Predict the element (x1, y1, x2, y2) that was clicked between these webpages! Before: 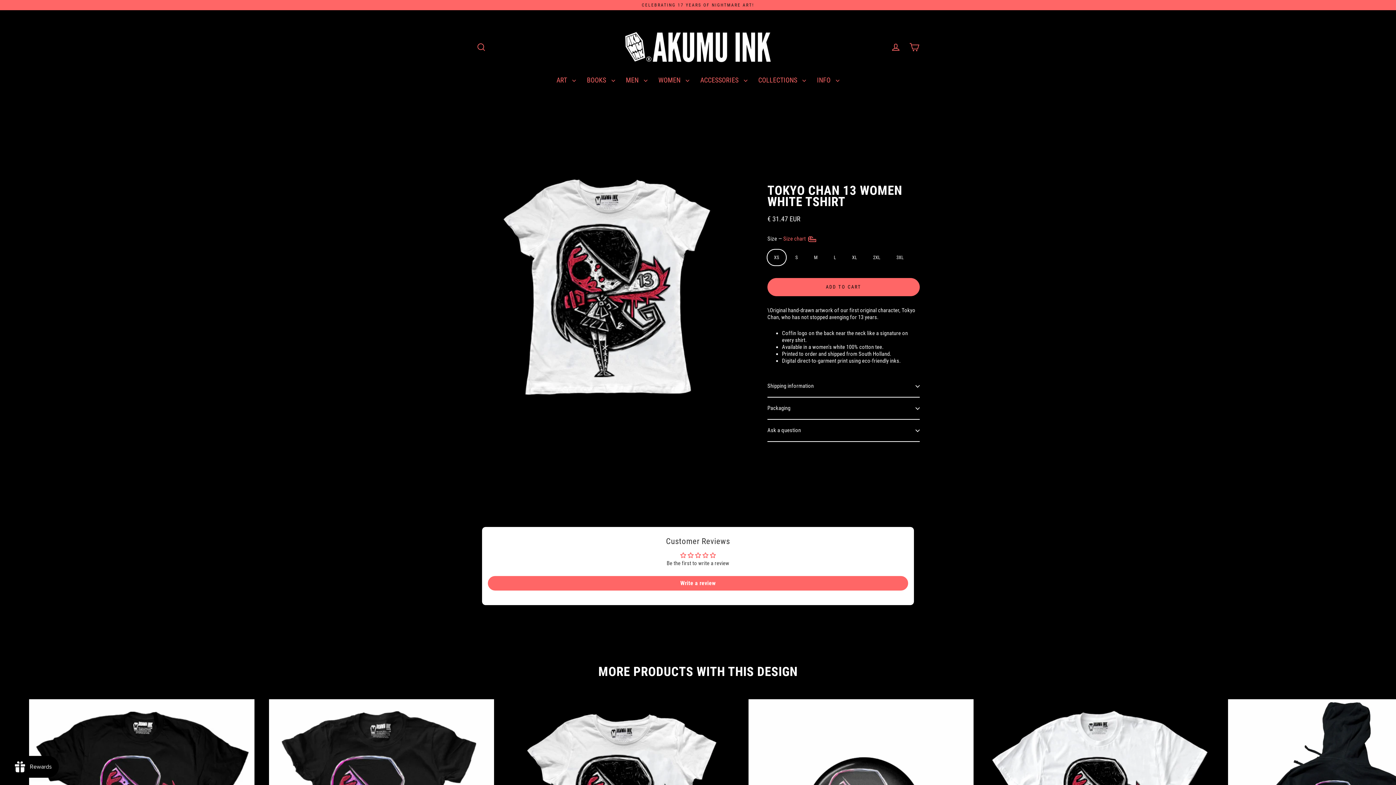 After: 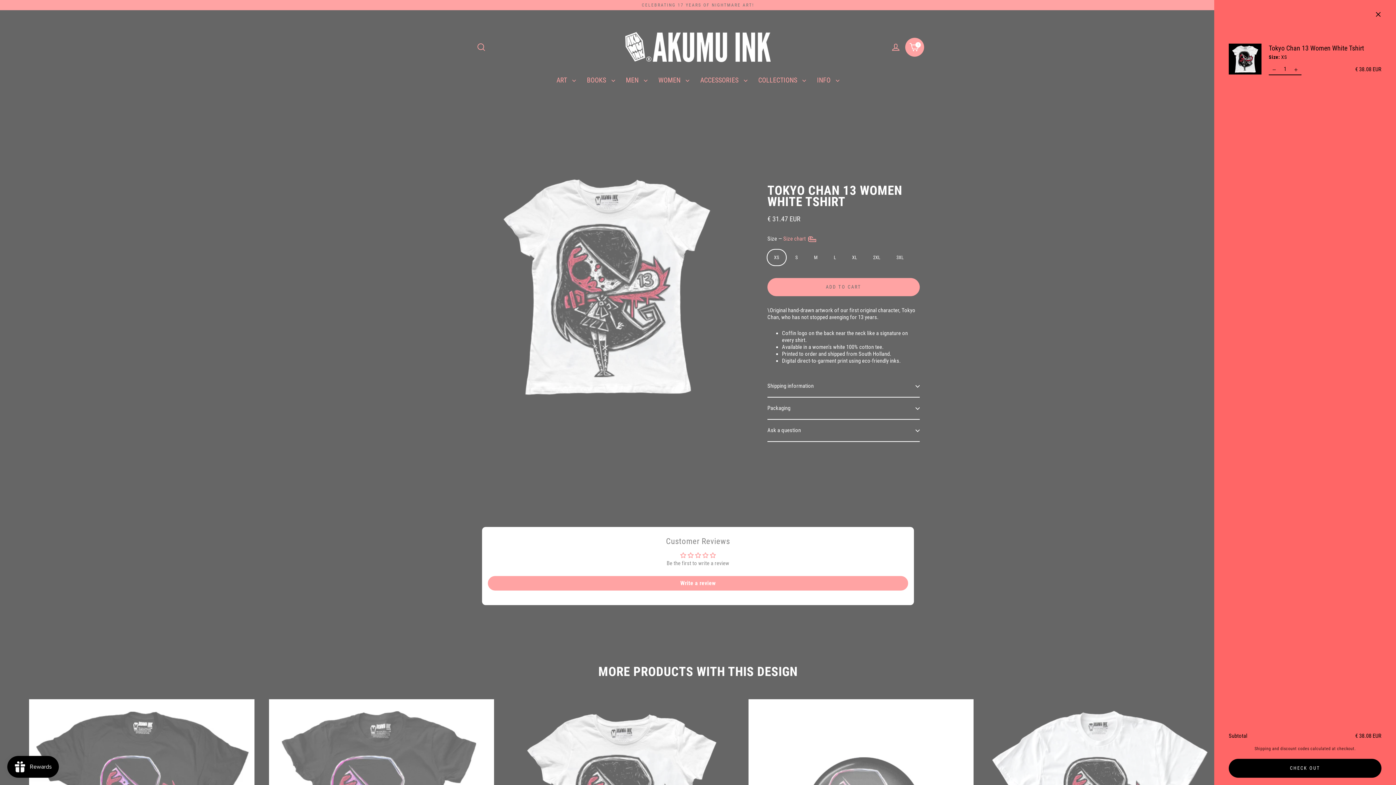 Action: bbox: (767, 278, 920, 296) label: ADD TO CART